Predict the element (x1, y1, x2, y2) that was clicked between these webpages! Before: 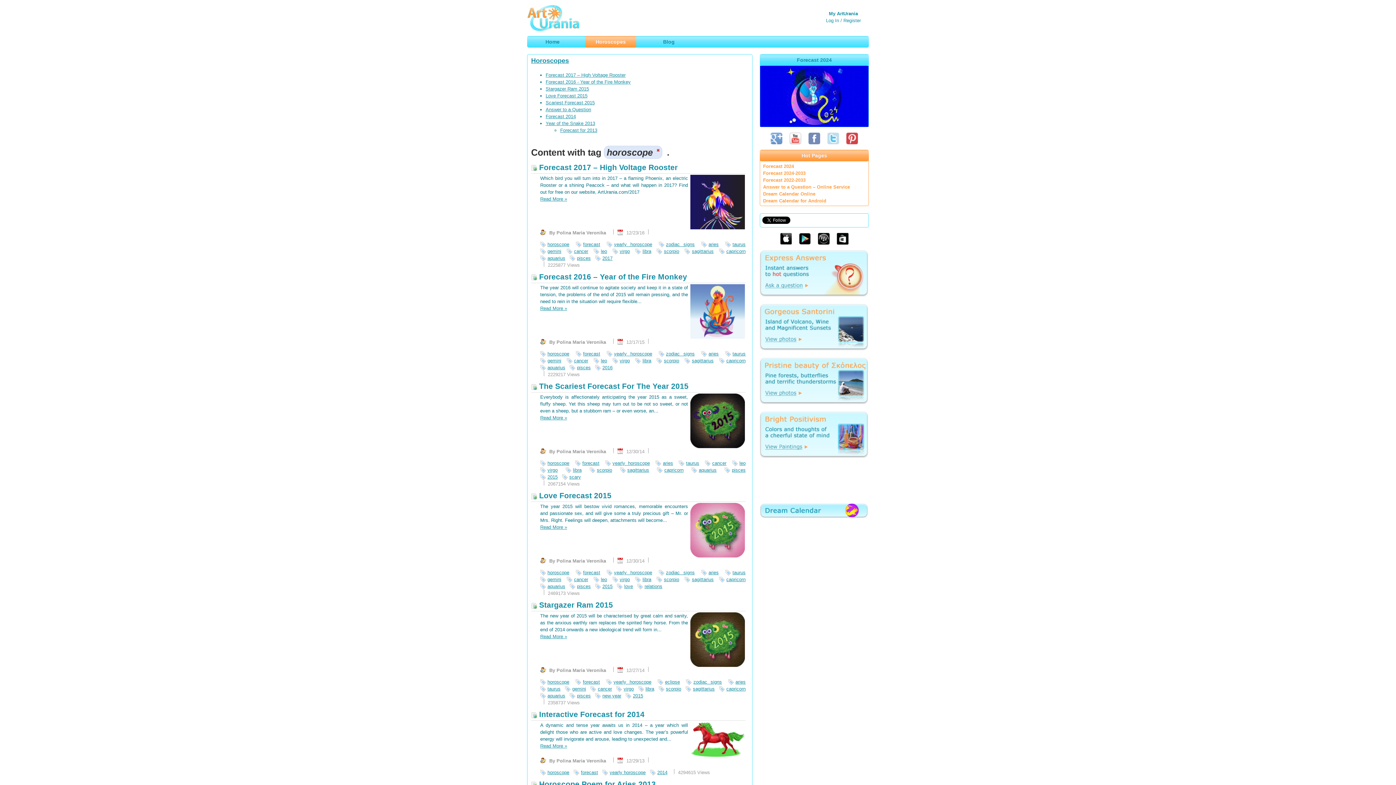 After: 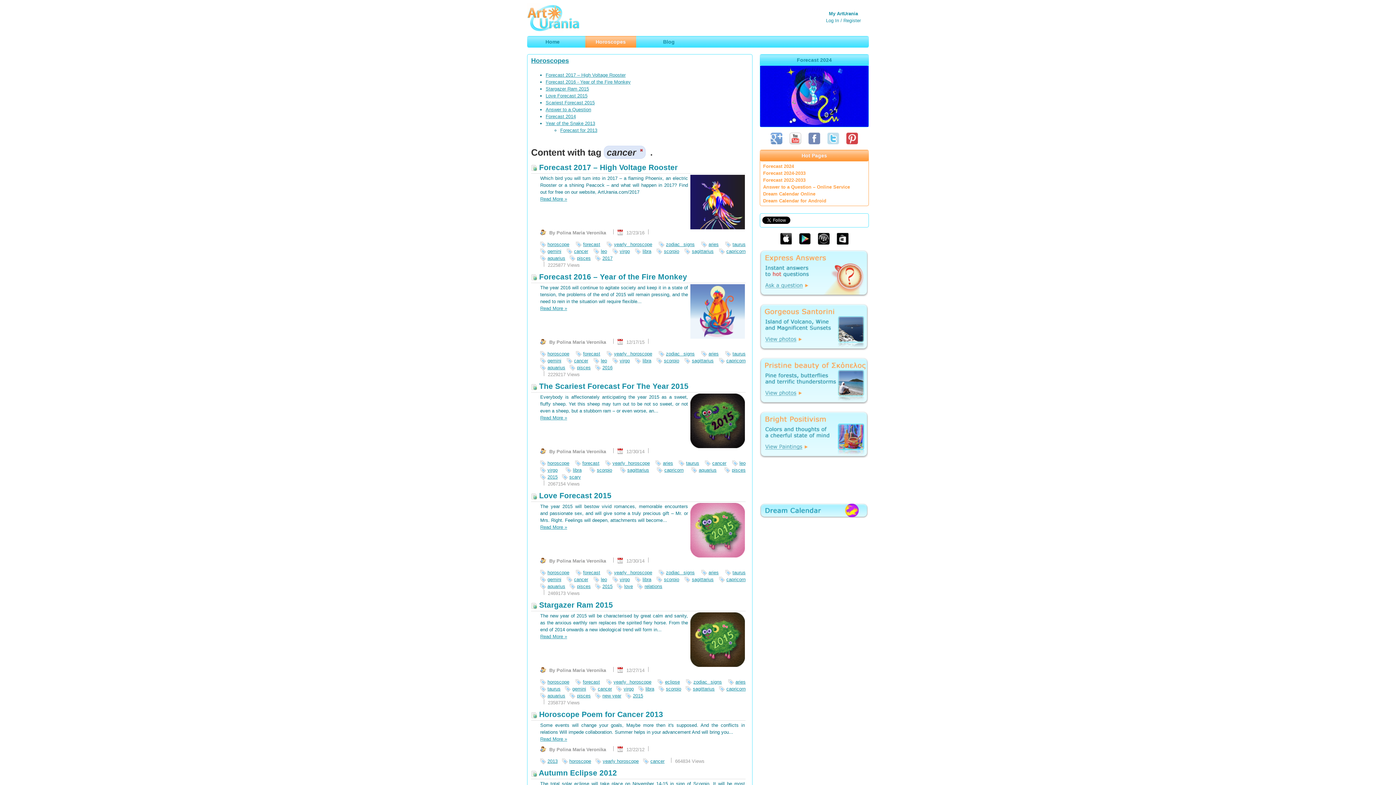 Action: label: cancer bbox: (705, 460, 728, 466)